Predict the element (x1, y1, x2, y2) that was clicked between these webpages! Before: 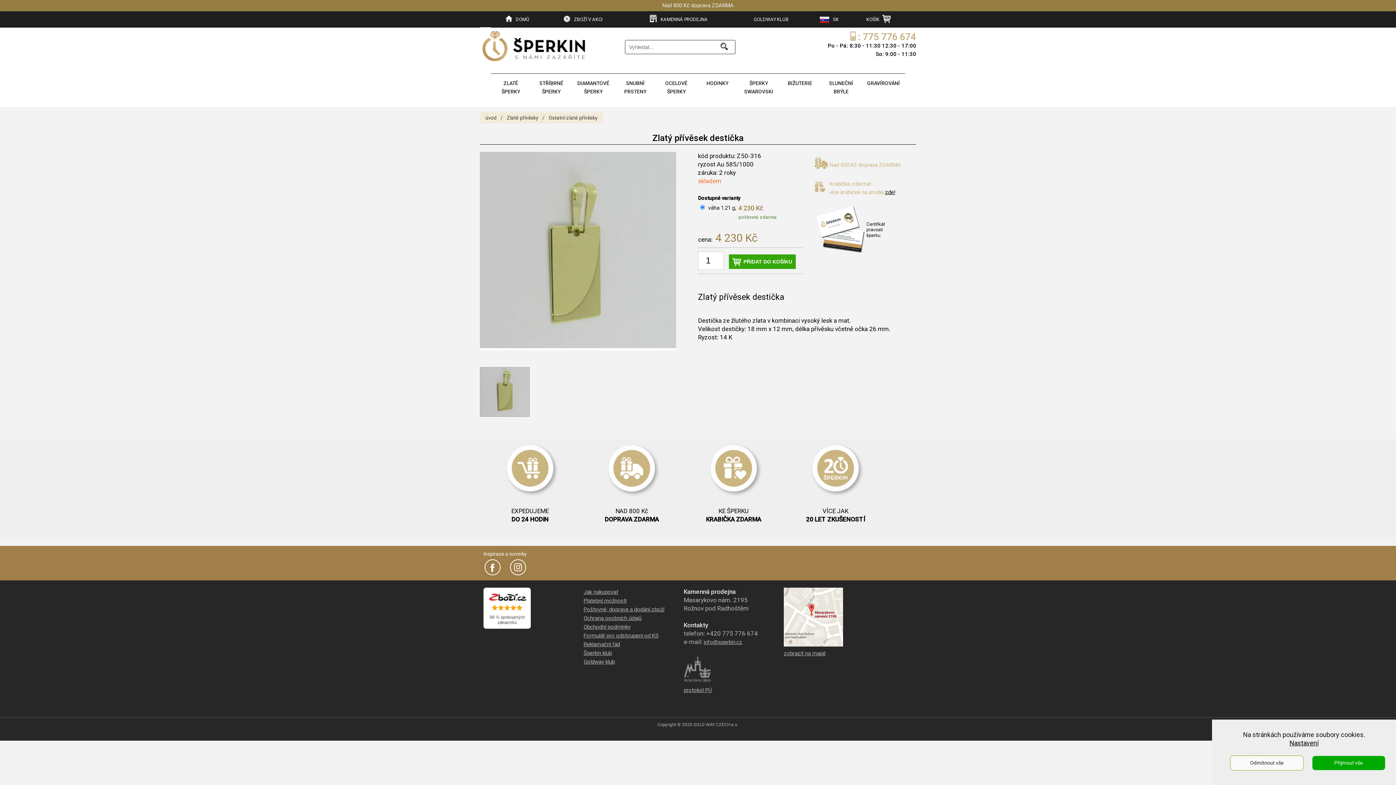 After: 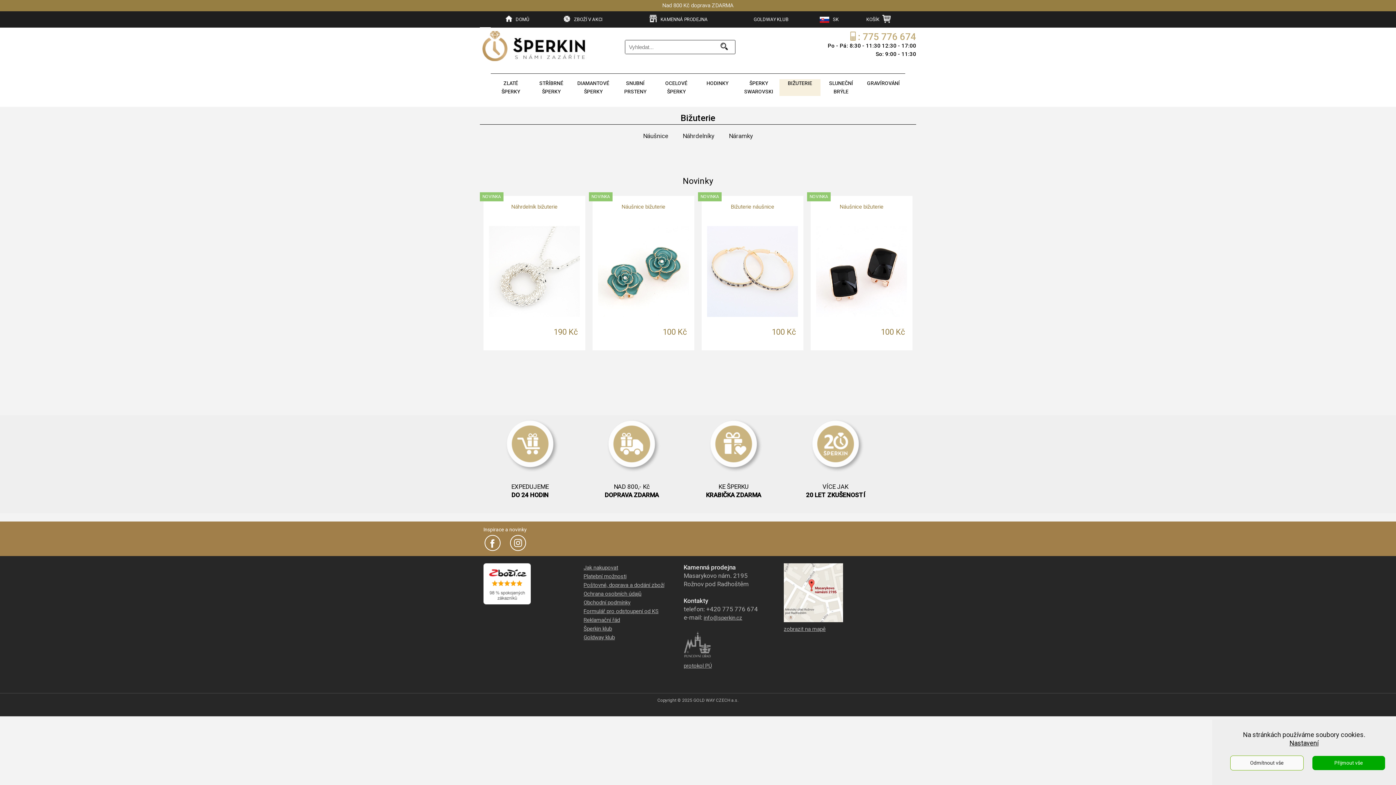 Action: label: BIŽUTERIE bbox: (779, 79, 820, 87)